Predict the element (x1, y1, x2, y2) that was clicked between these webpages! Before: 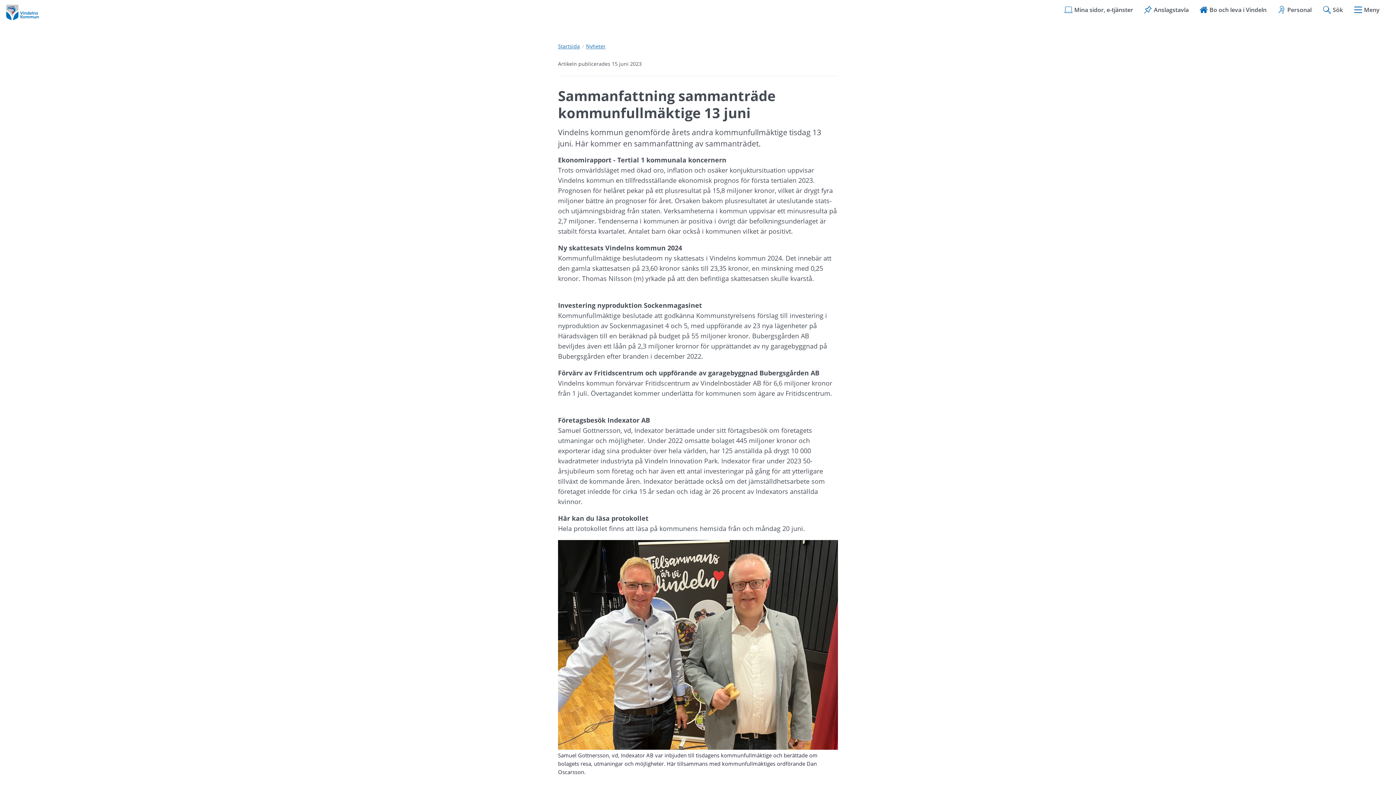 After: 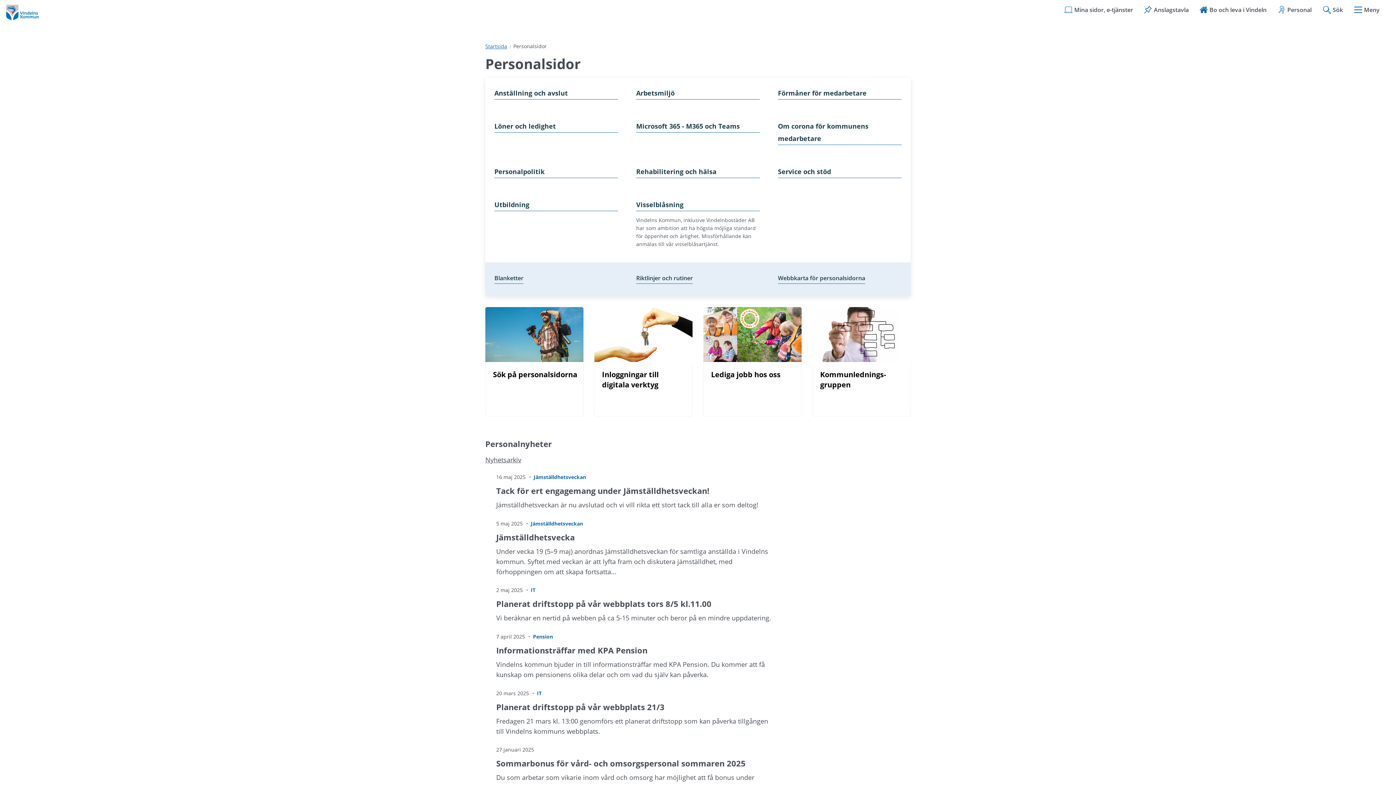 Action: bbox: (1277, 5, 1312, 13) label: Personal